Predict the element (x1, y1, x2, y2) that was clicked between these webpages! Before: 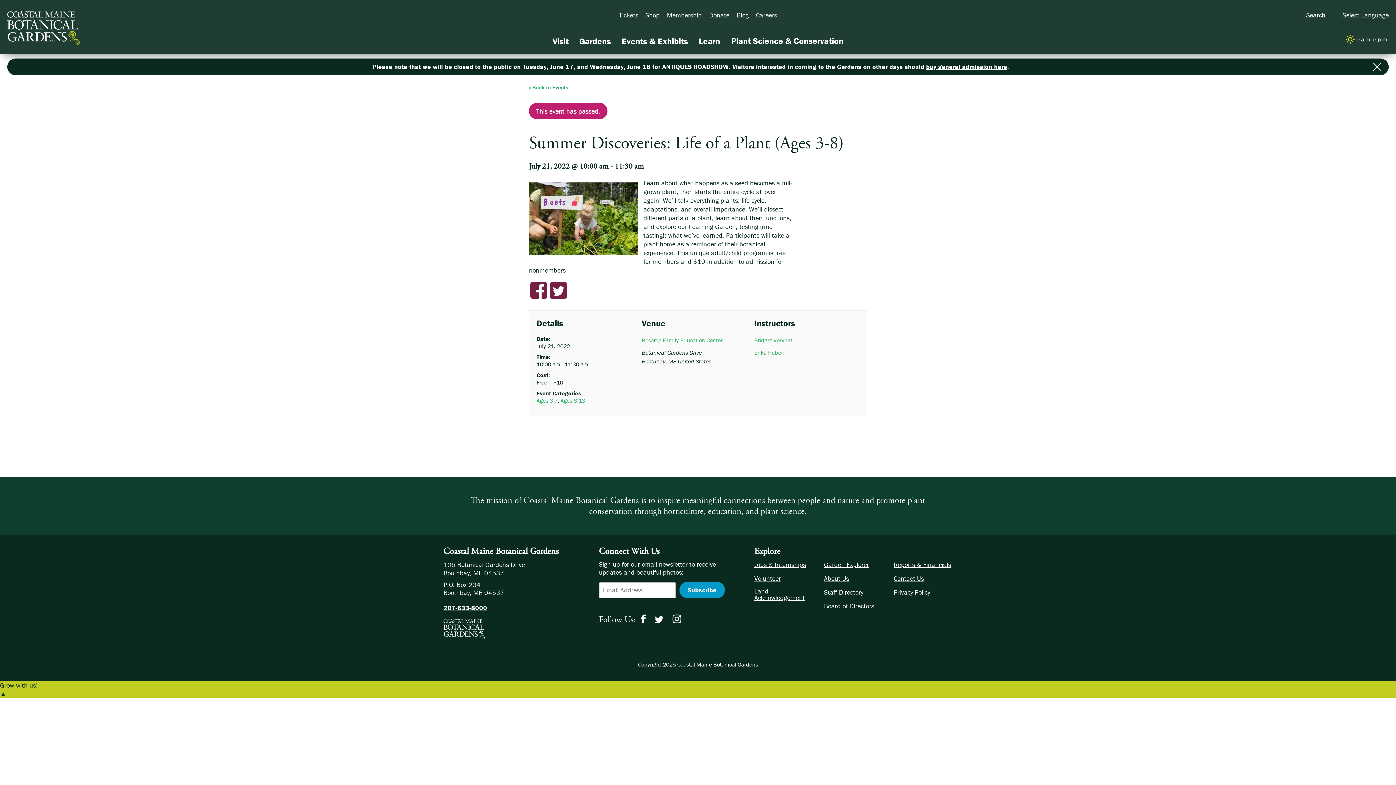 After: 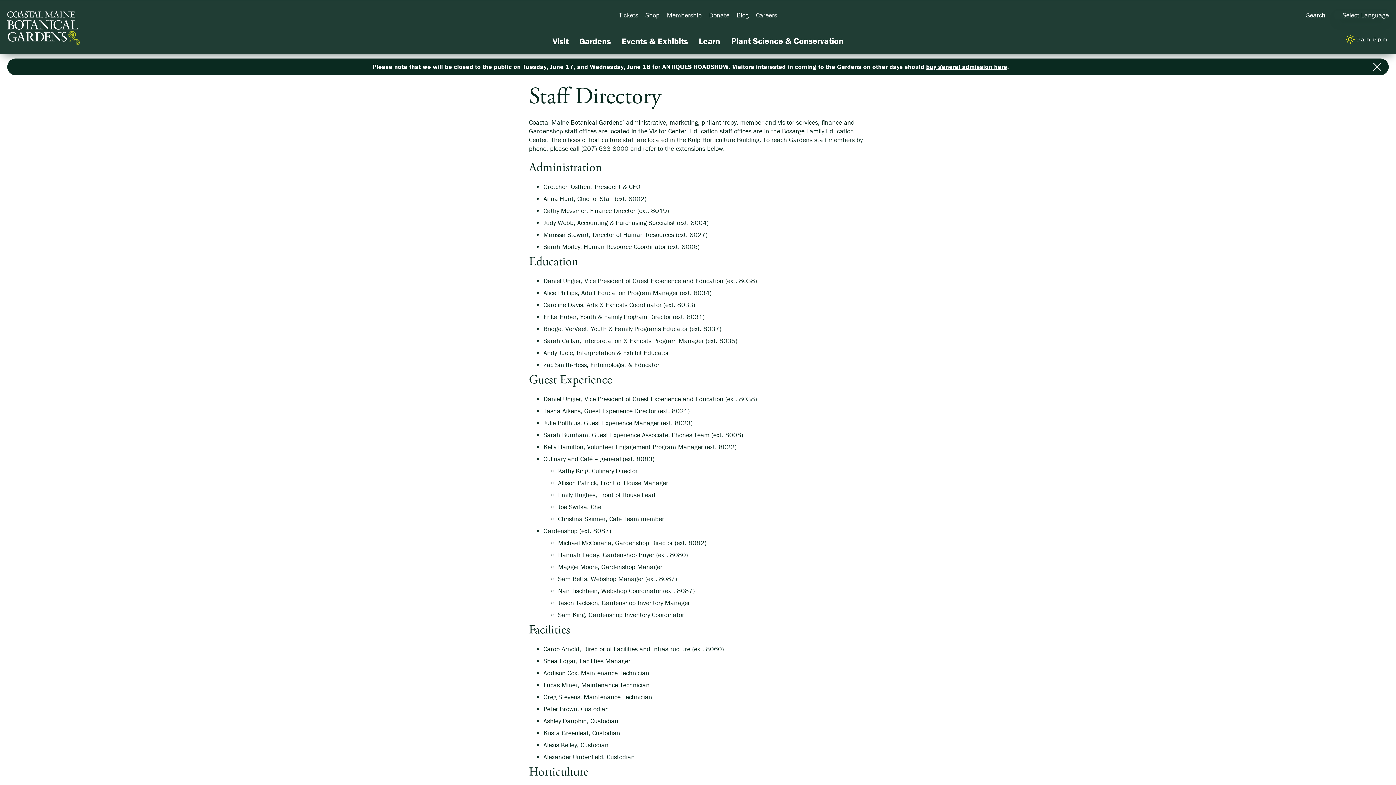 Action: bbox: (824, 589, 863, 596) label: Staff Directory